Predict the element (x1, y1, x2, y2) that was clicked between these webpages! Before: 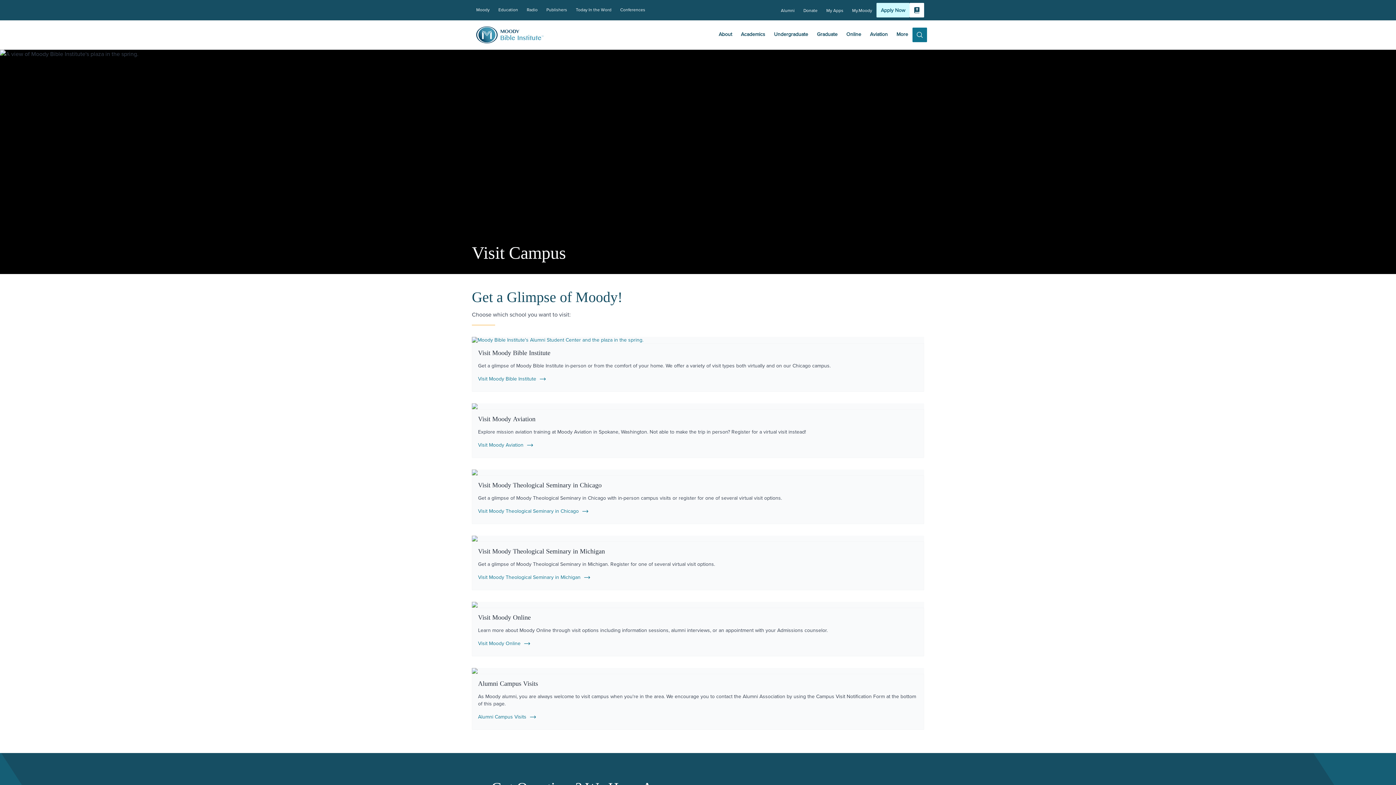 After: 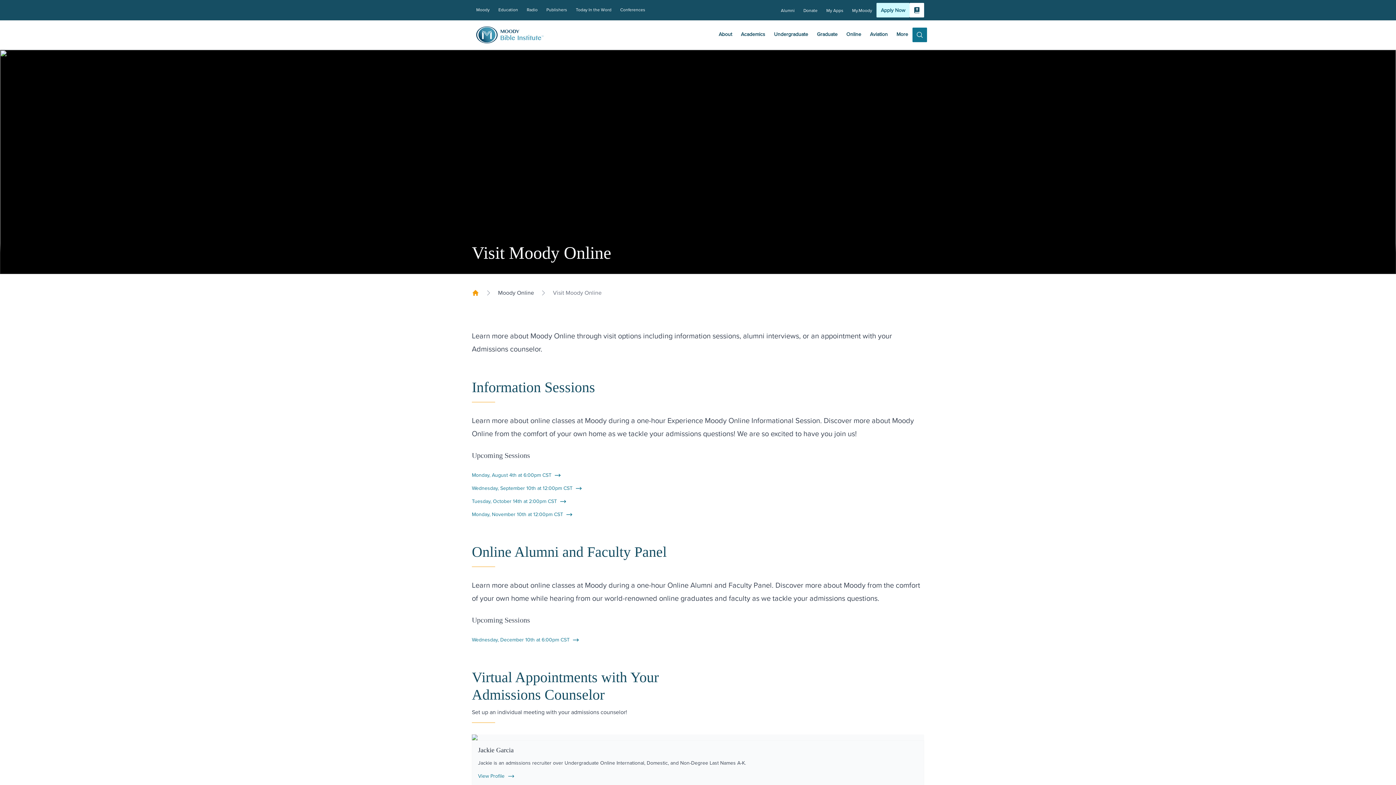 Action: bbox: (472, 602, 924, 656) label: Visit Moody Online
Learn more about Moody Online through visit options including information sessions, alumni interviews, or an appointment with your Admissions counselor.
Visit Moody Online